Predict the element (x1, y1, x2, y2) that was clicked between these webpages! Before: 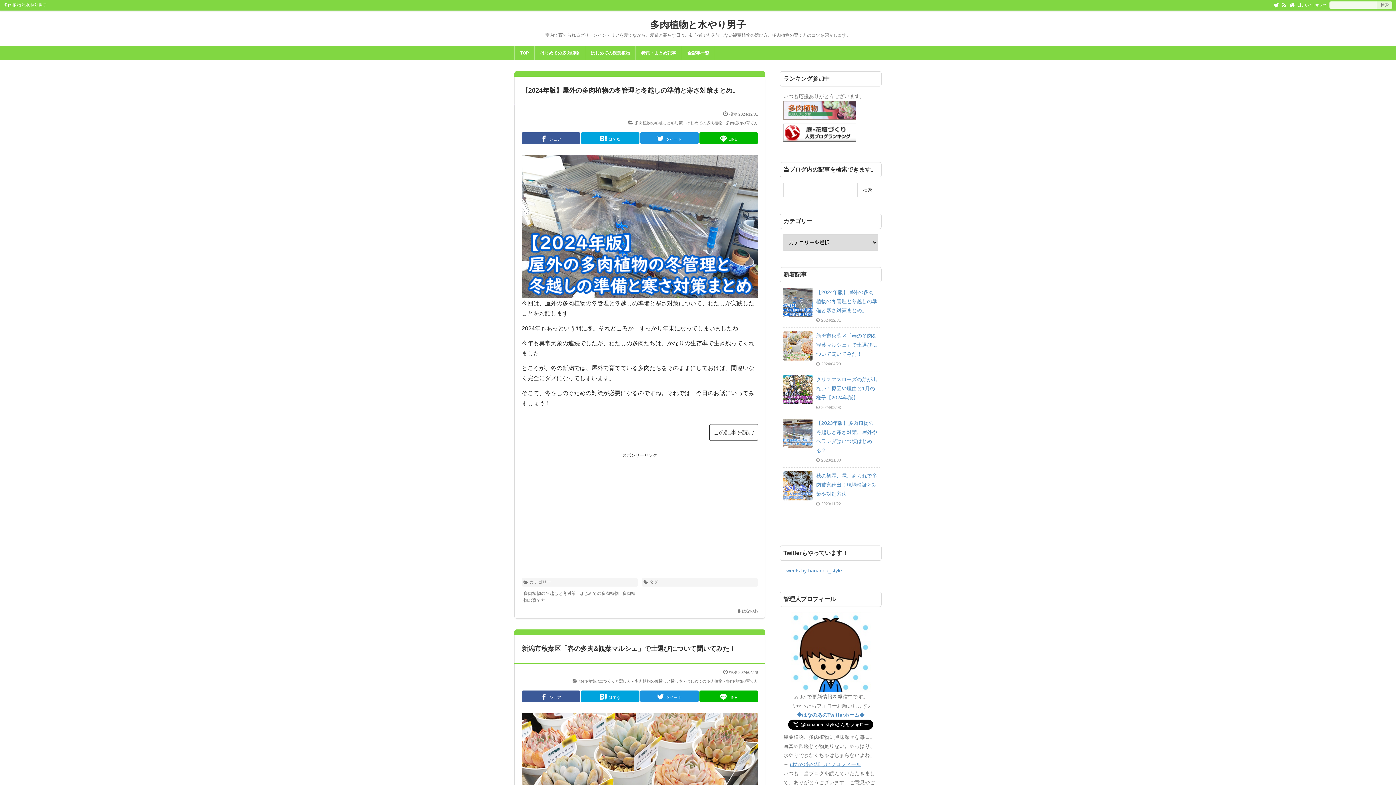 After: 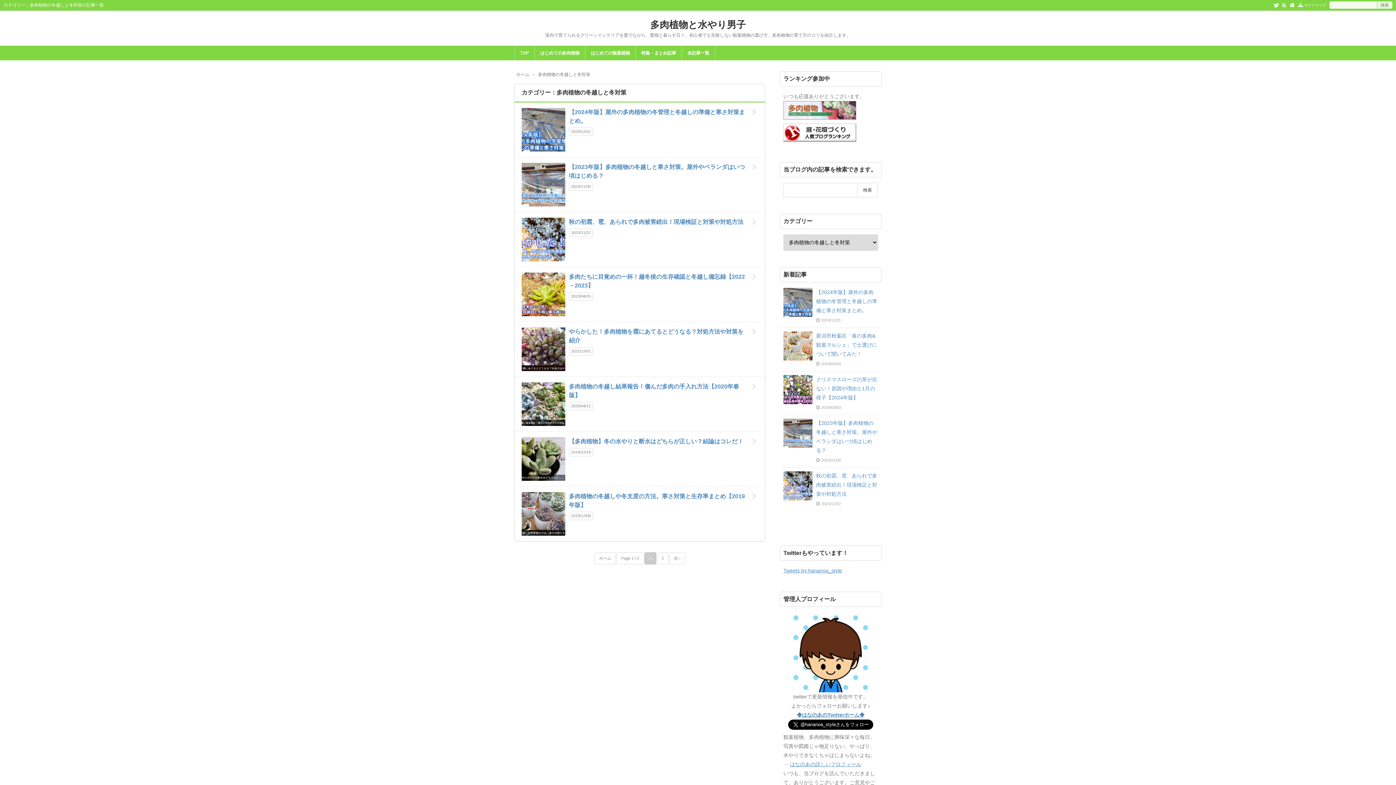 Action: label: 多肉植物の冬越しと冬対策 bbox: (634, 120, 682, 125)